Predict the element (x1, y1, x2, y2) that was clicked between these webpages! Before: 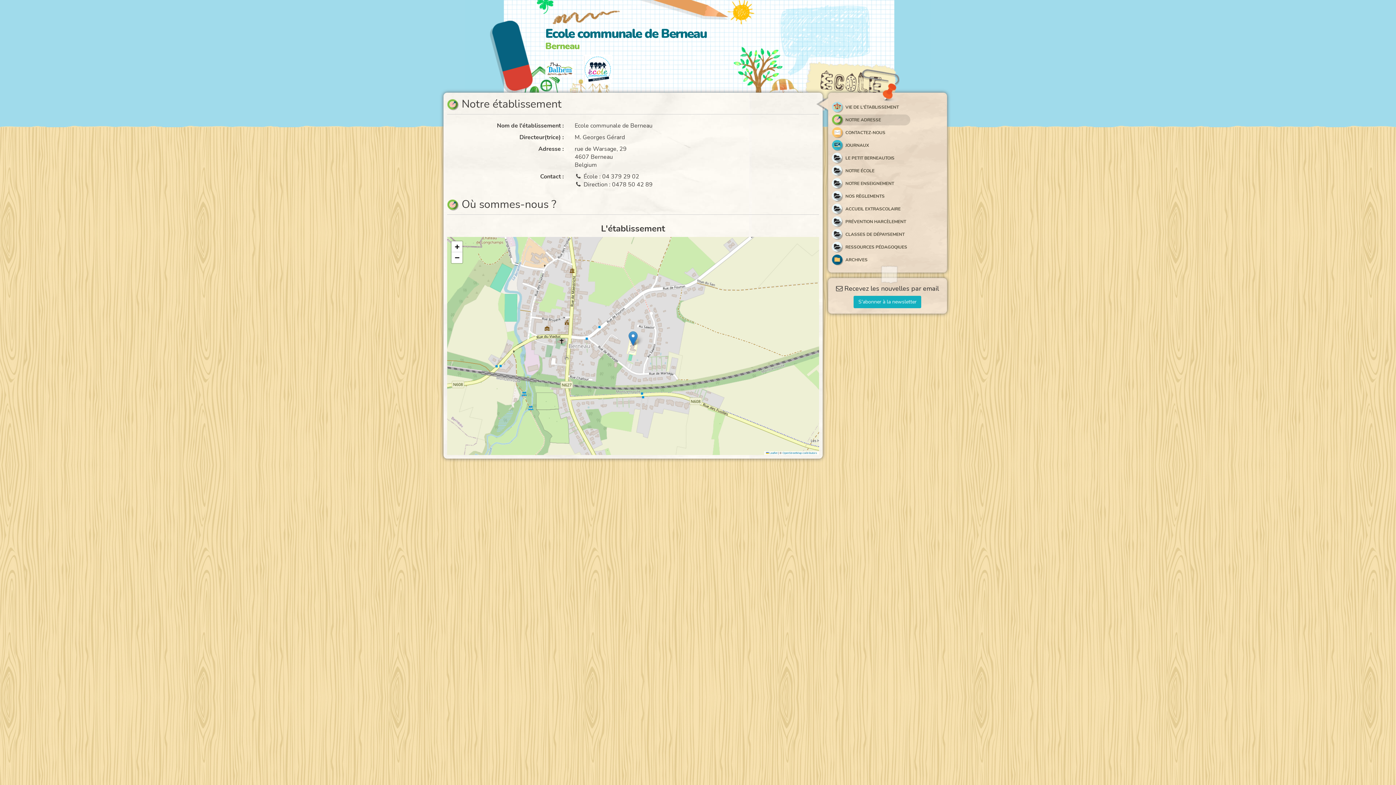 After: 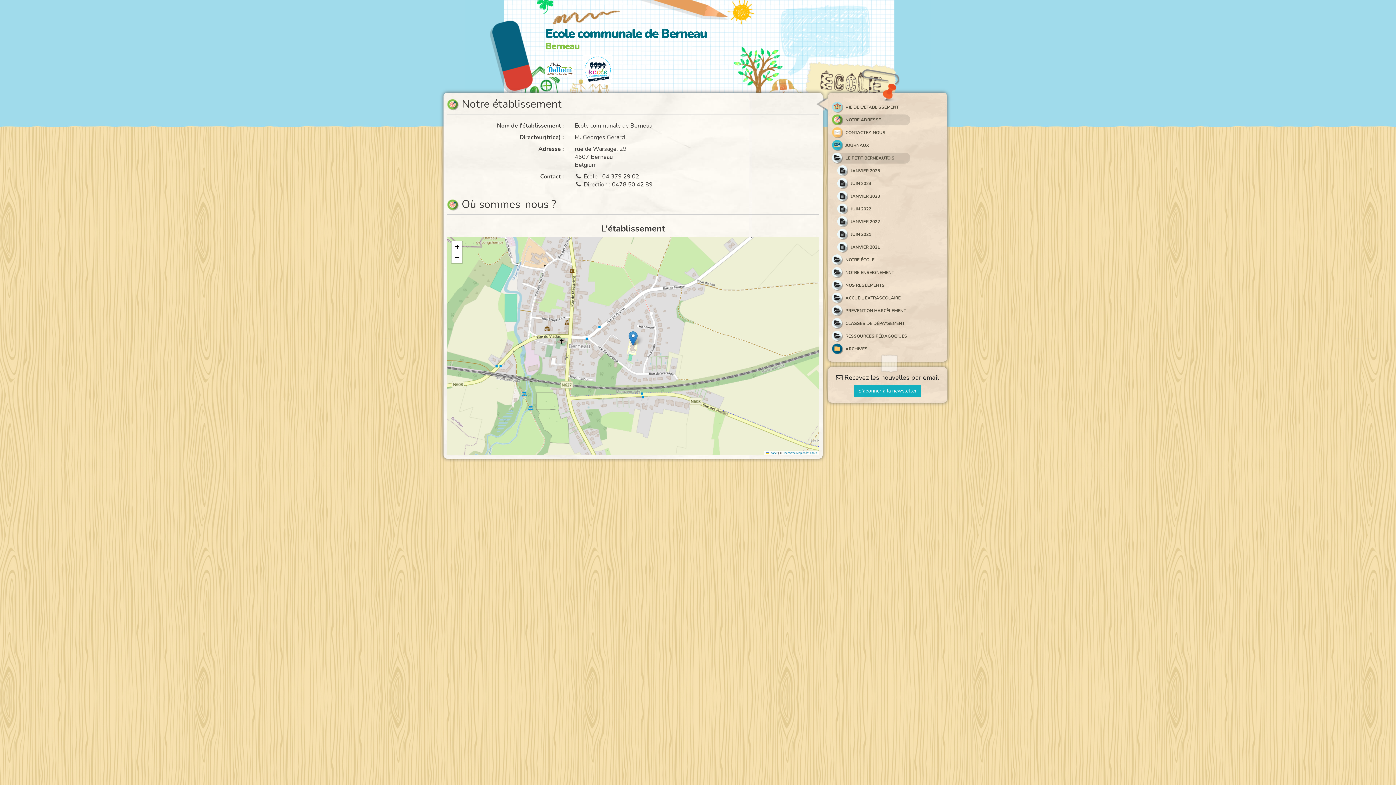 Action: label:  LE PETIT BERNEAUTOIS bbox: (831, 152, 910, 163)